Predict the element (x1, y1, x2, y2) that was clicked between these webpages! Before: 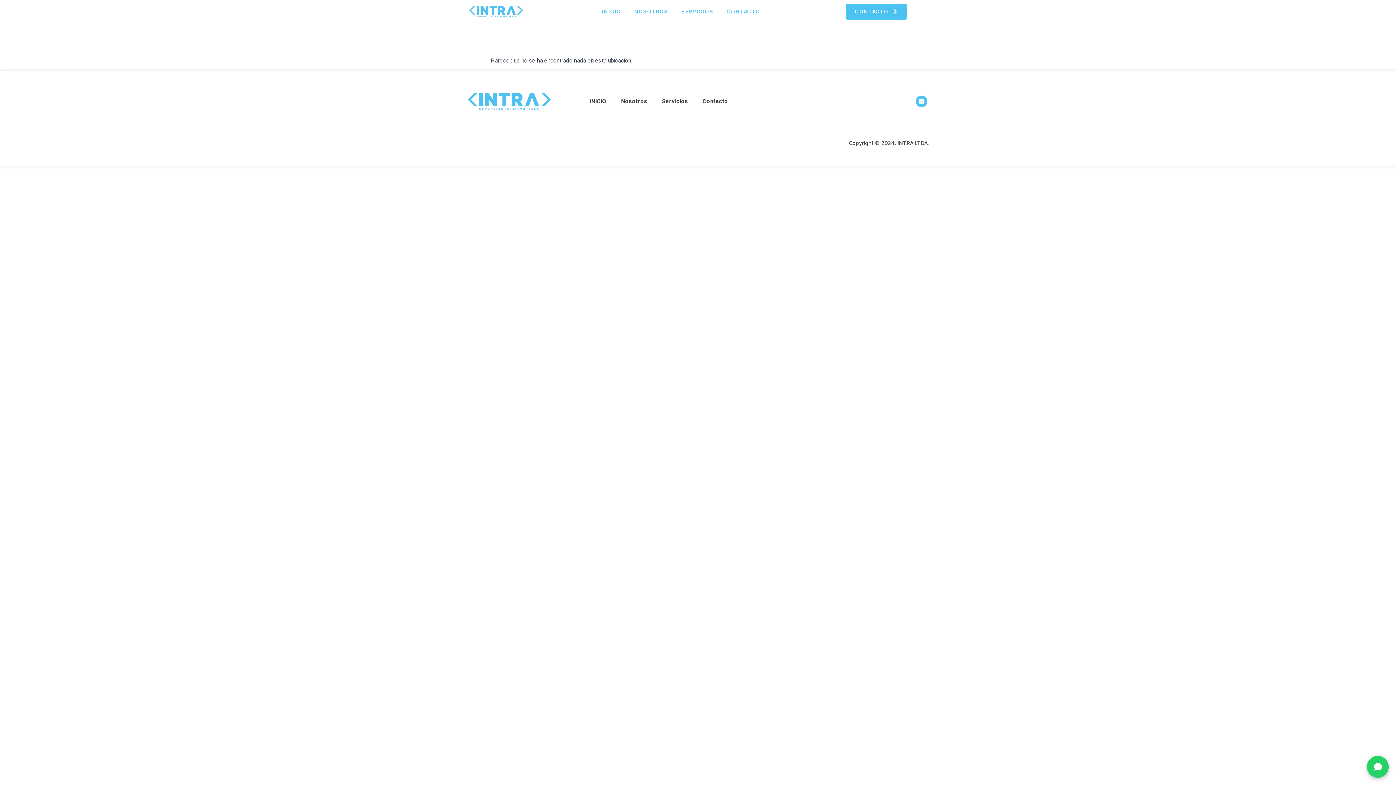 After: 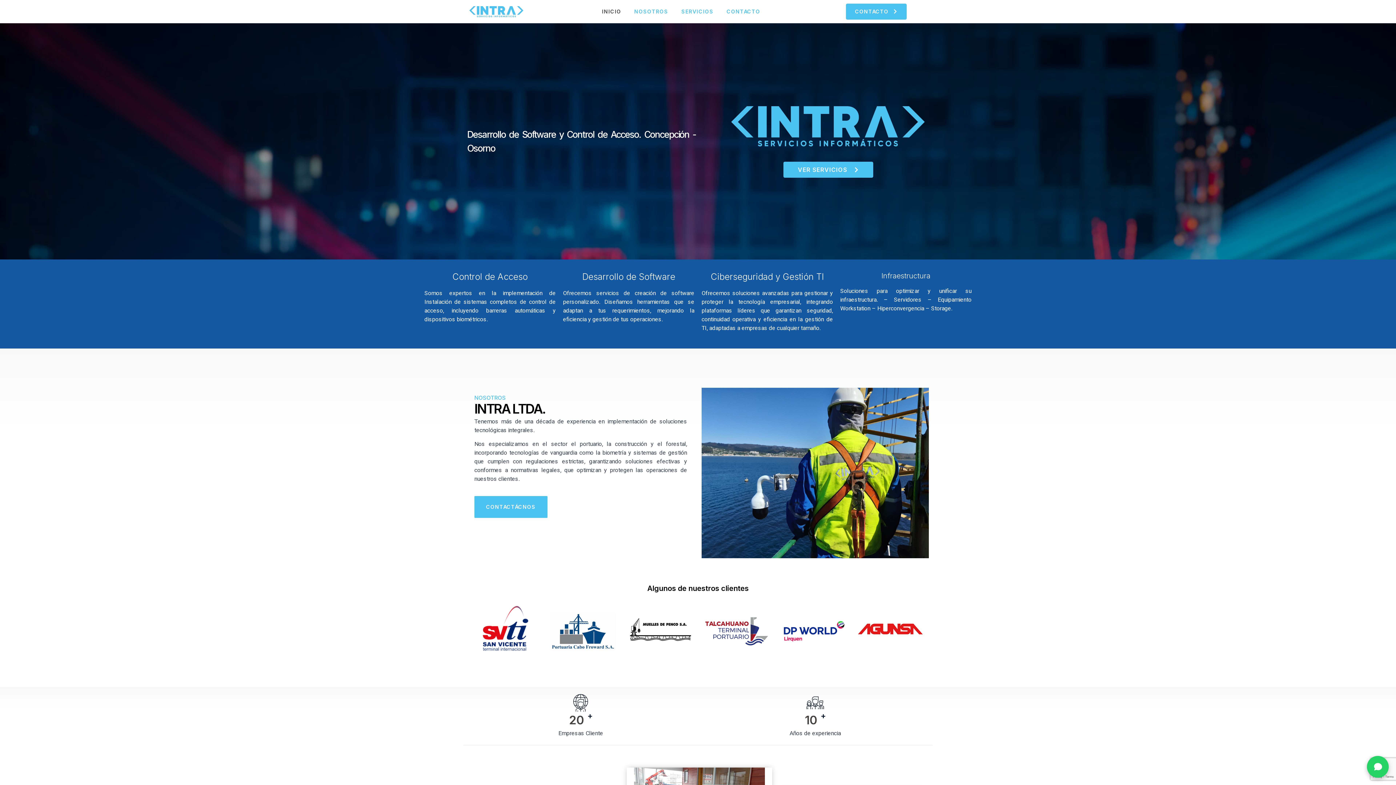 Action: bbox: (595, 3, 627, 19) label: INICIO